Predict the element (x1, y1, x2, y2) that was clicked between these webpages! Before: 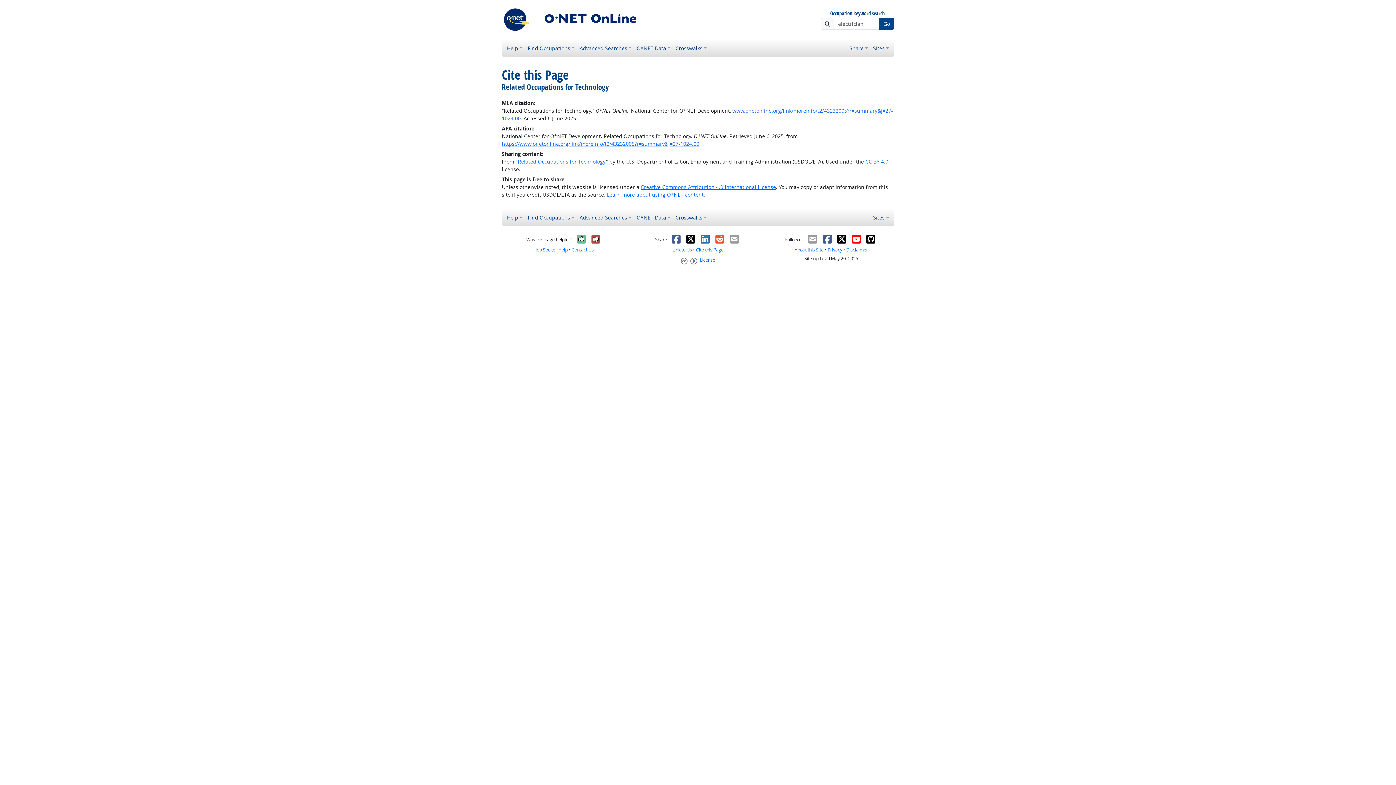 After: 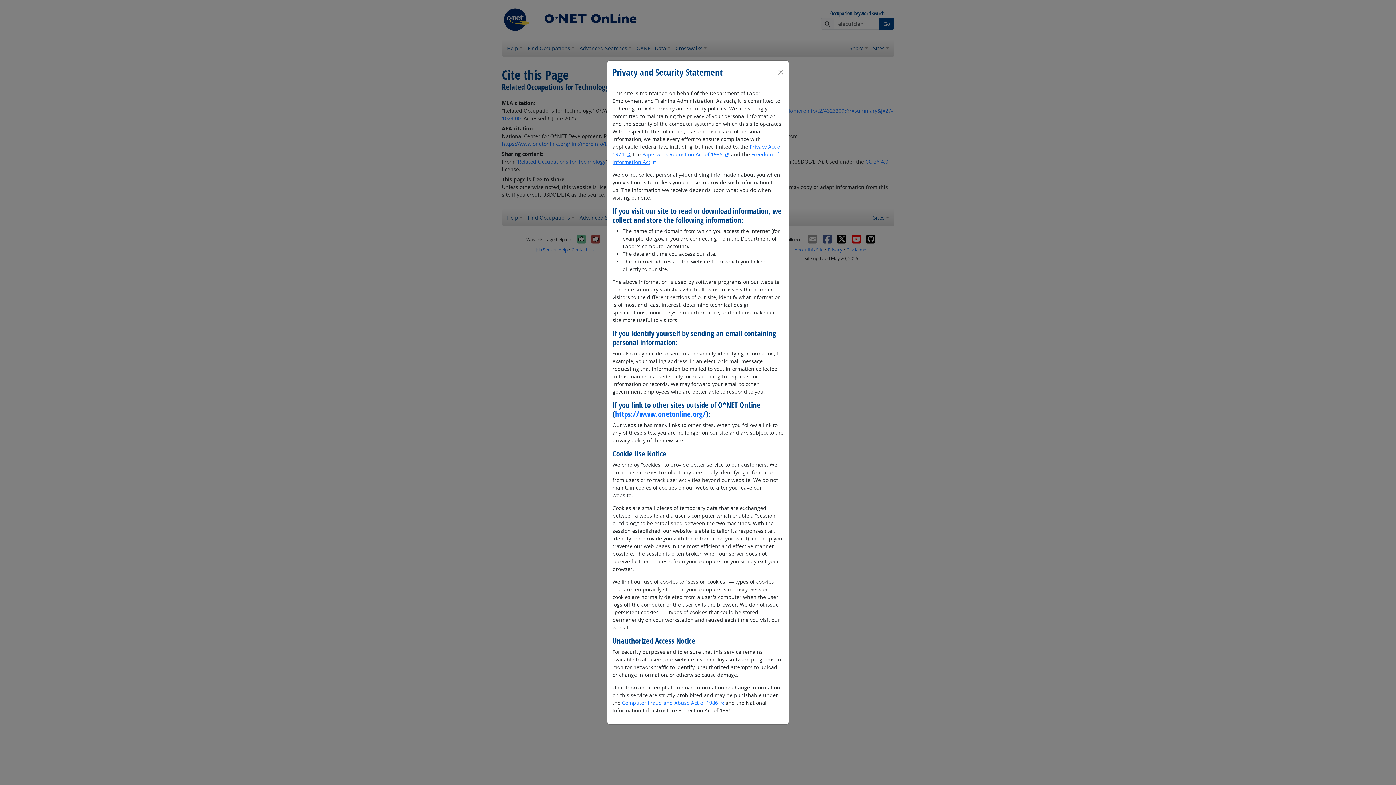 Action: bbox: (827, 246, 842, 253) label: Privacy